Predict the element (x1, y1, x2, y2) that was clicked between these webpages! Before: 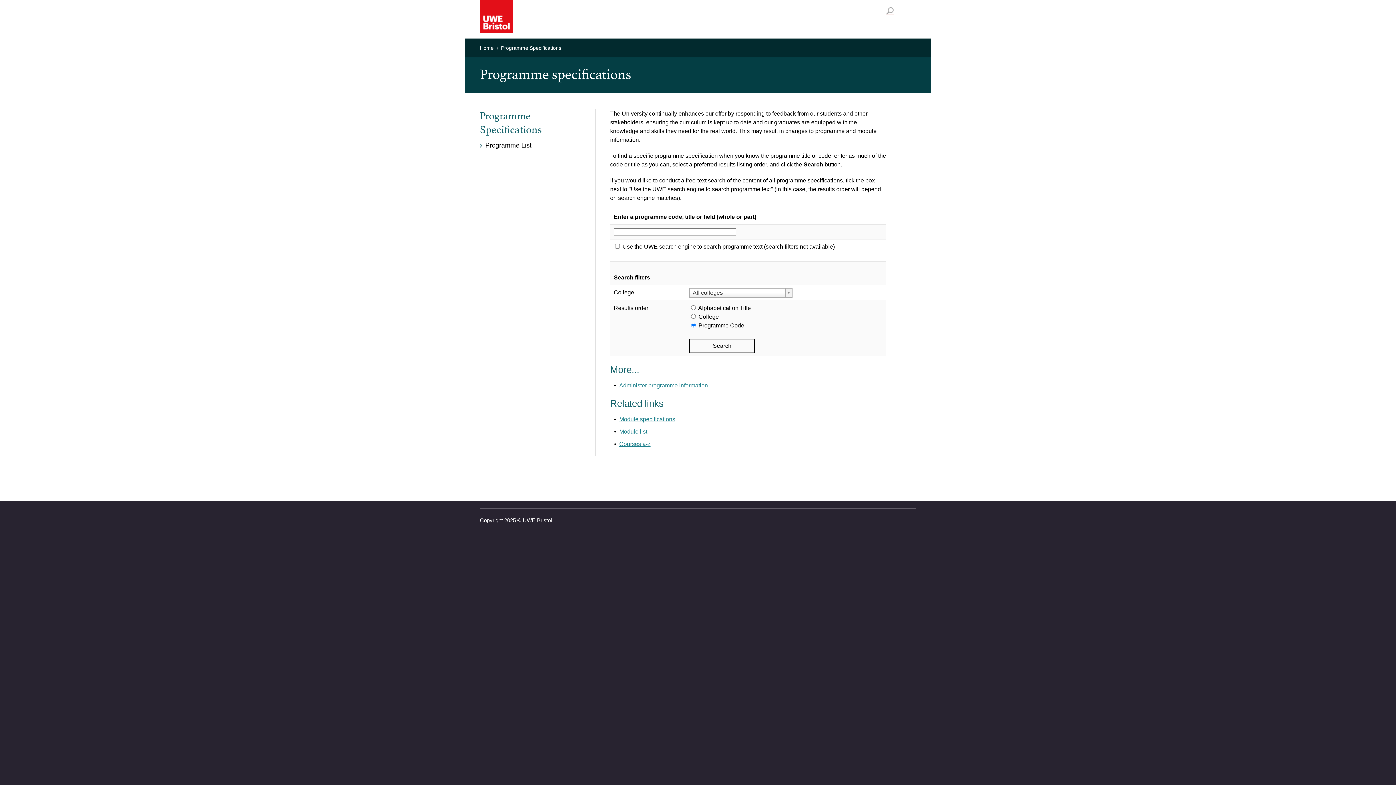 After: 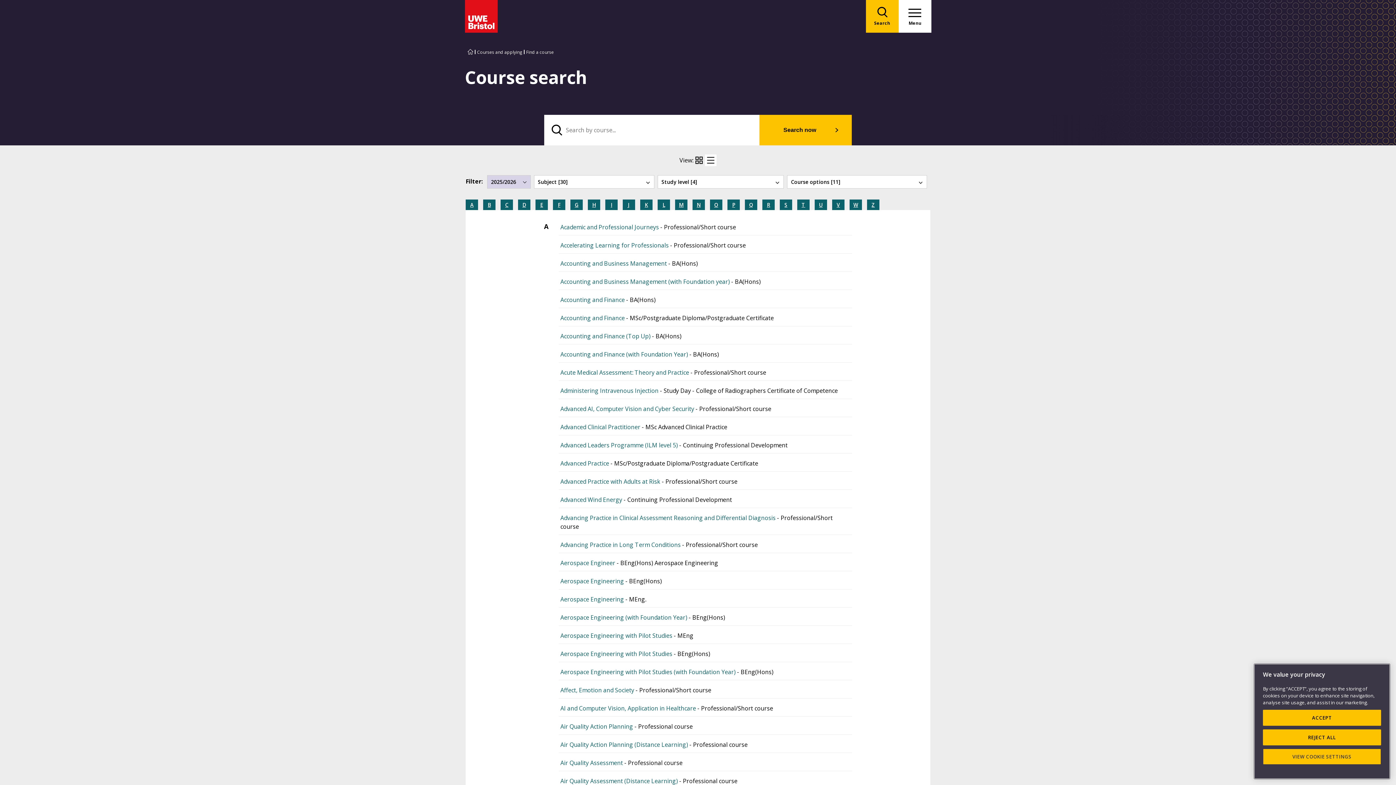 Action: bbox: (619, 441, 650, 447) label: Courses a-z